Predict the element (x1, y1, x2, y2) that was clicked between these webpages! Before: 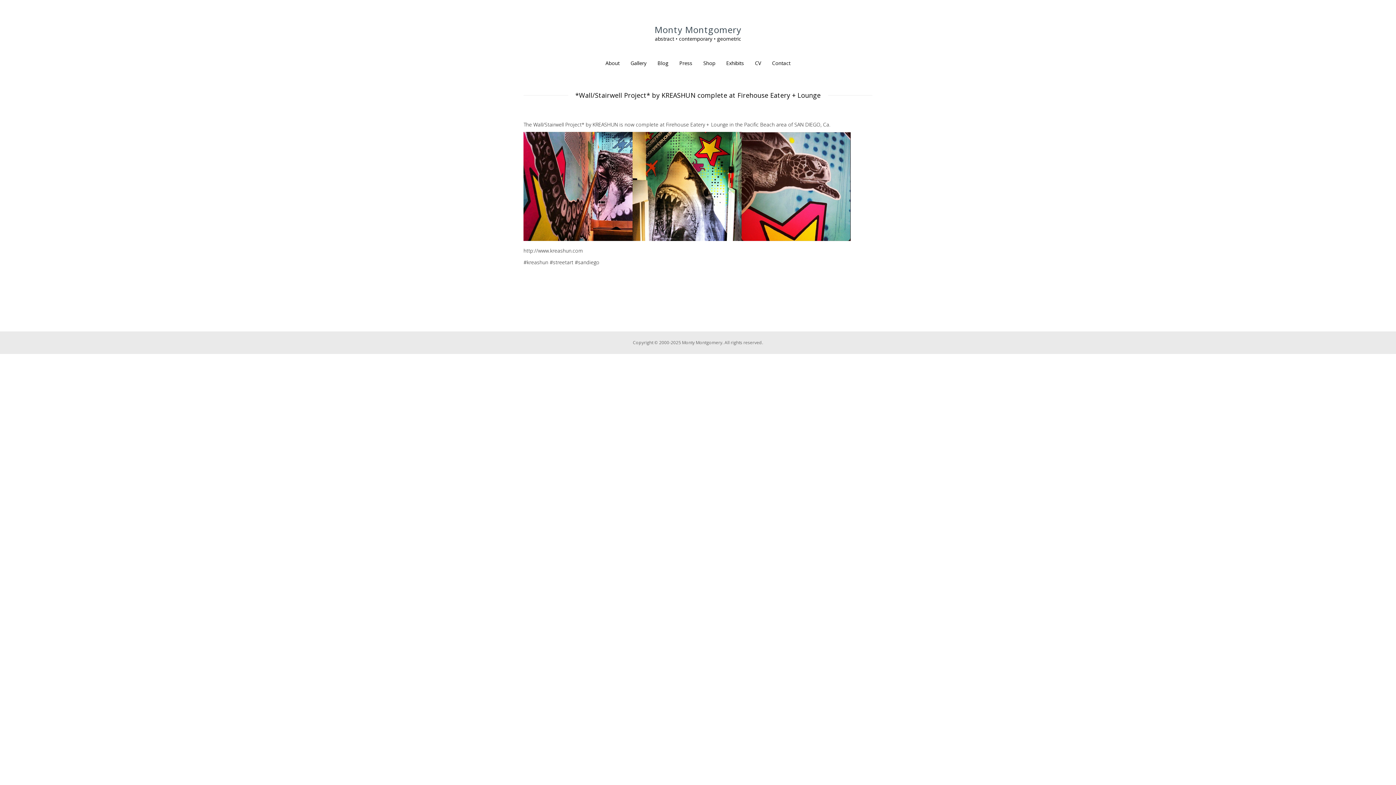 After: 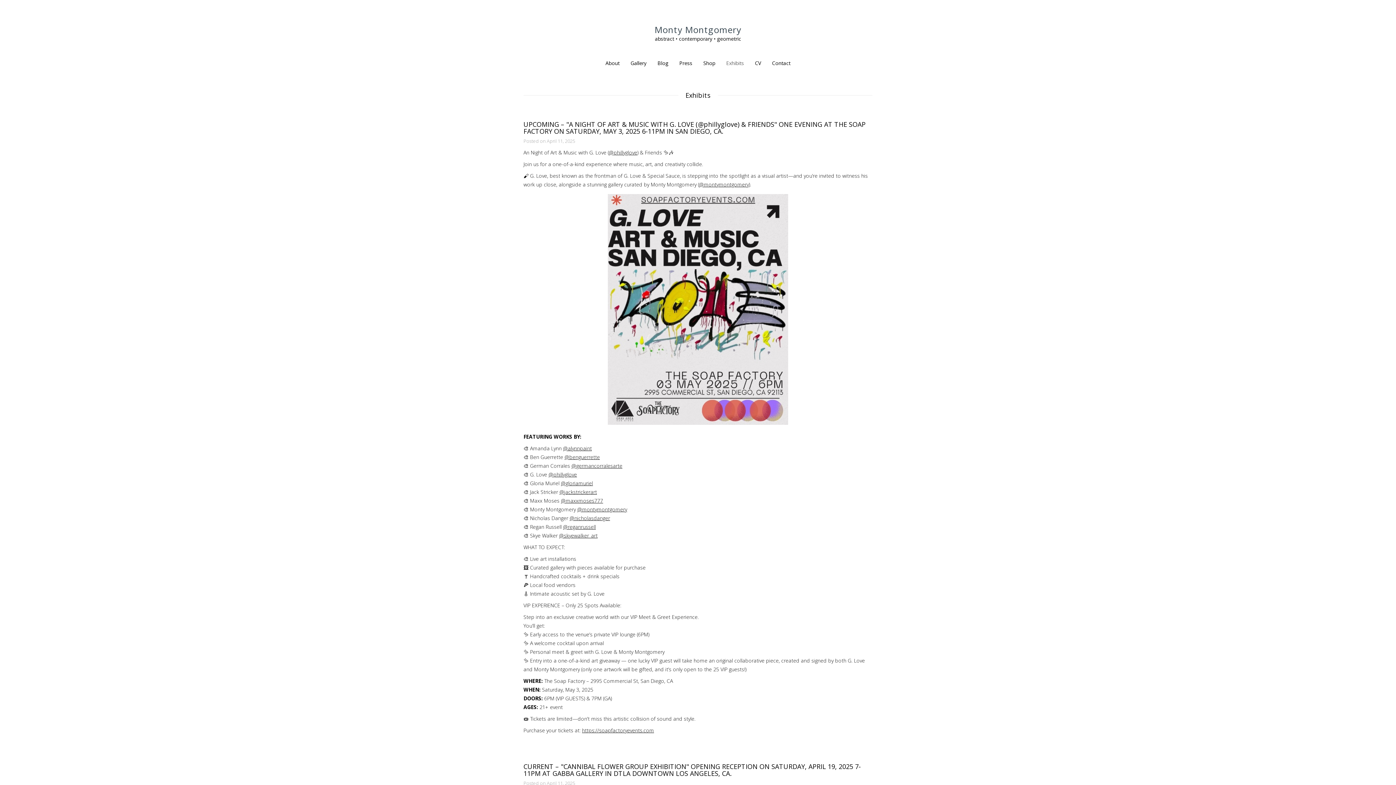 Action: label: Exhibits bbox: (720, 56, 749, 70)